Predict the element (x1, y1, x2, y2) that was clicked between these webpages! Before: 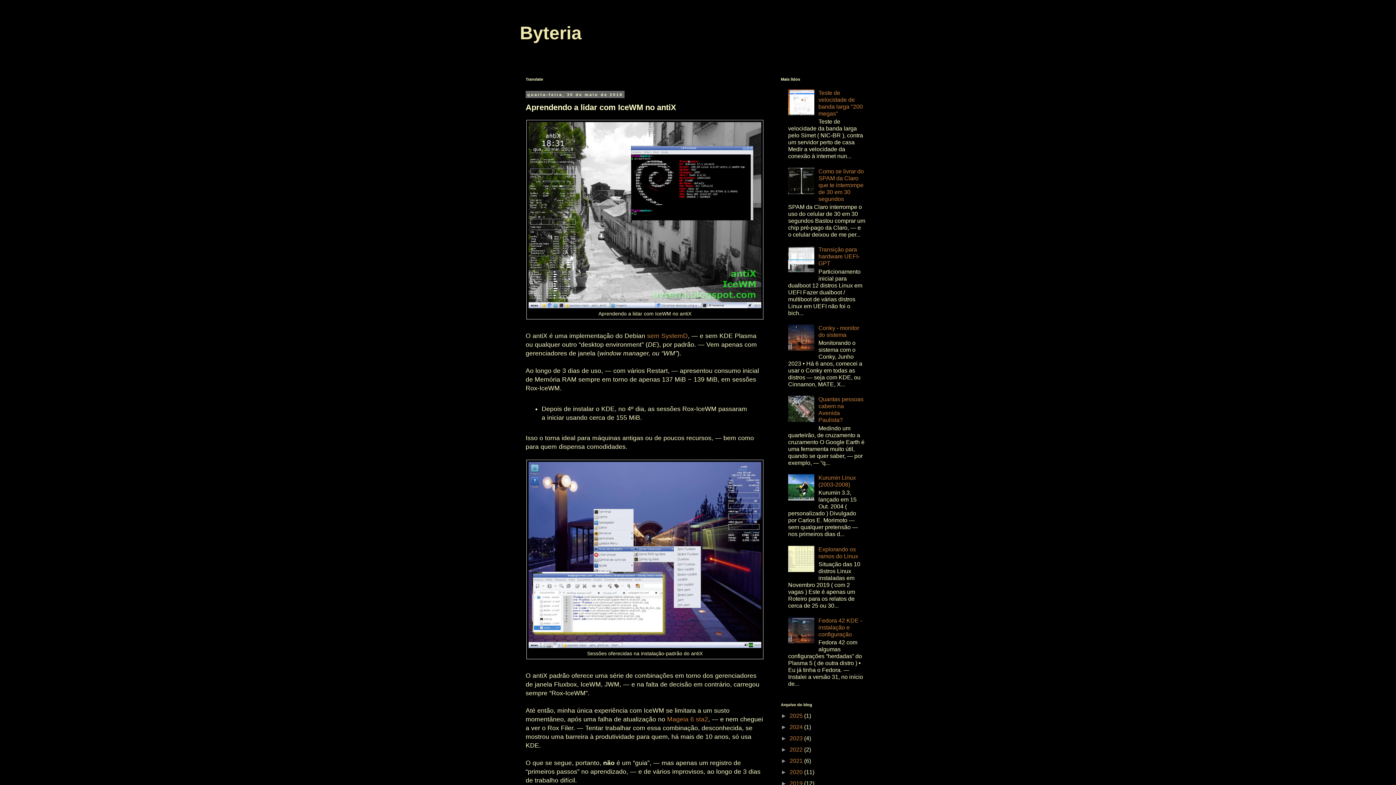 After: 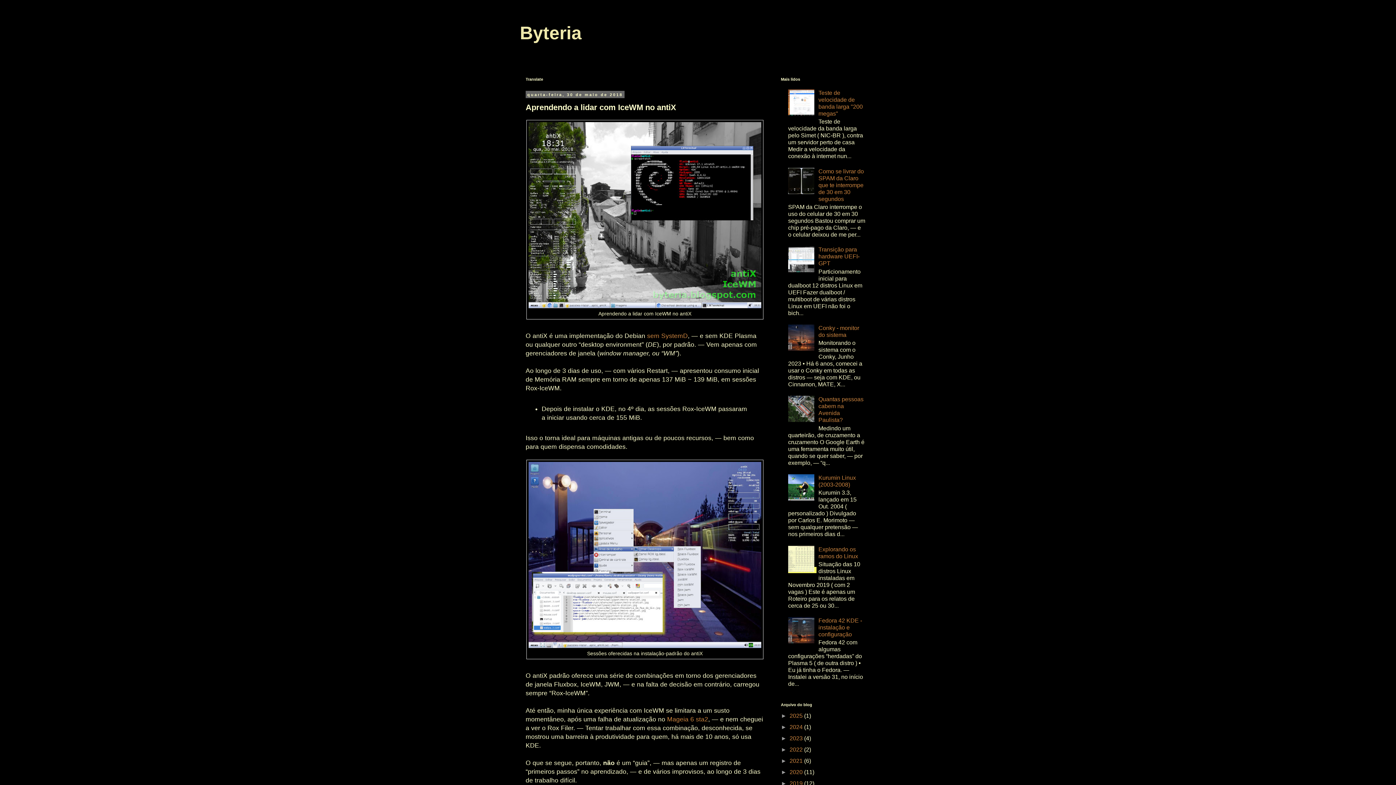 Action: bbox: (788, 567, 816, 573)